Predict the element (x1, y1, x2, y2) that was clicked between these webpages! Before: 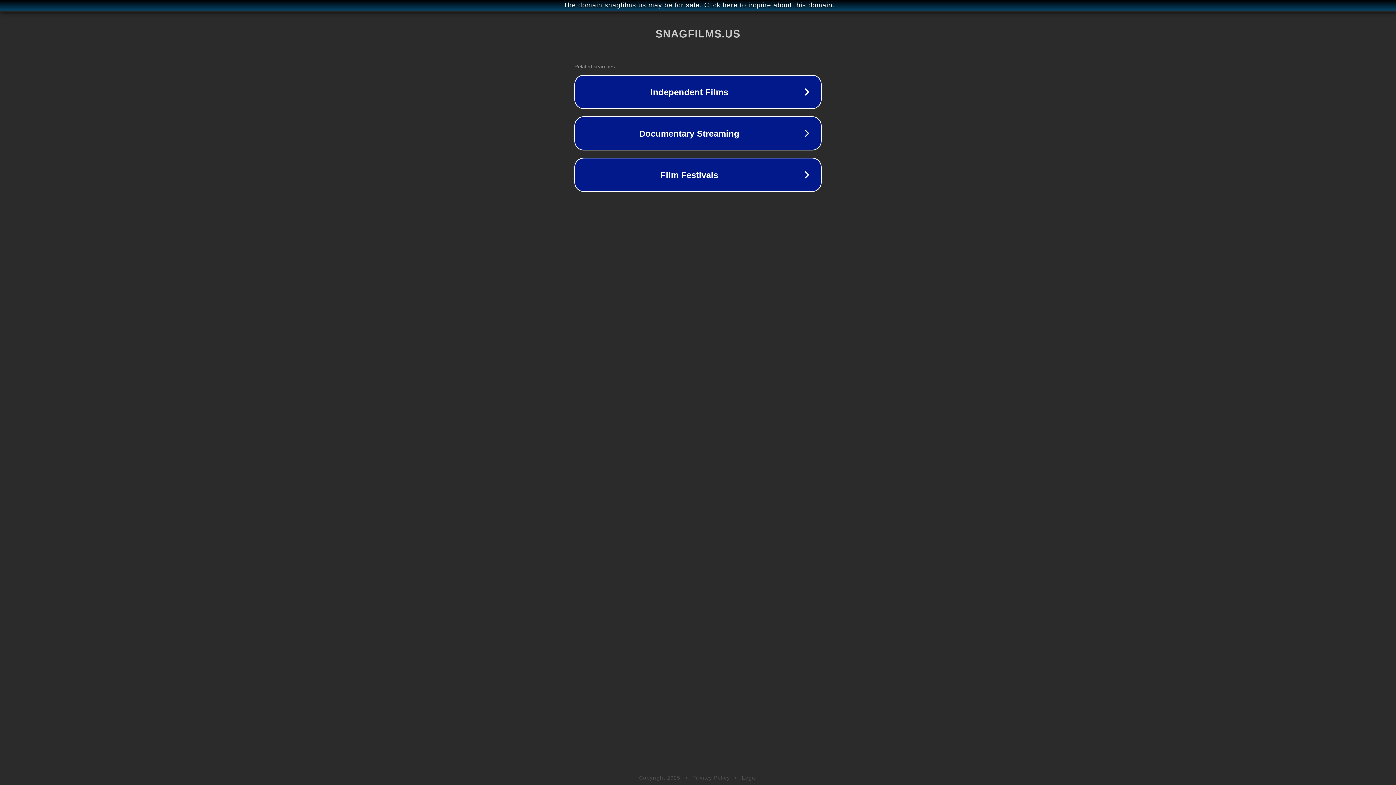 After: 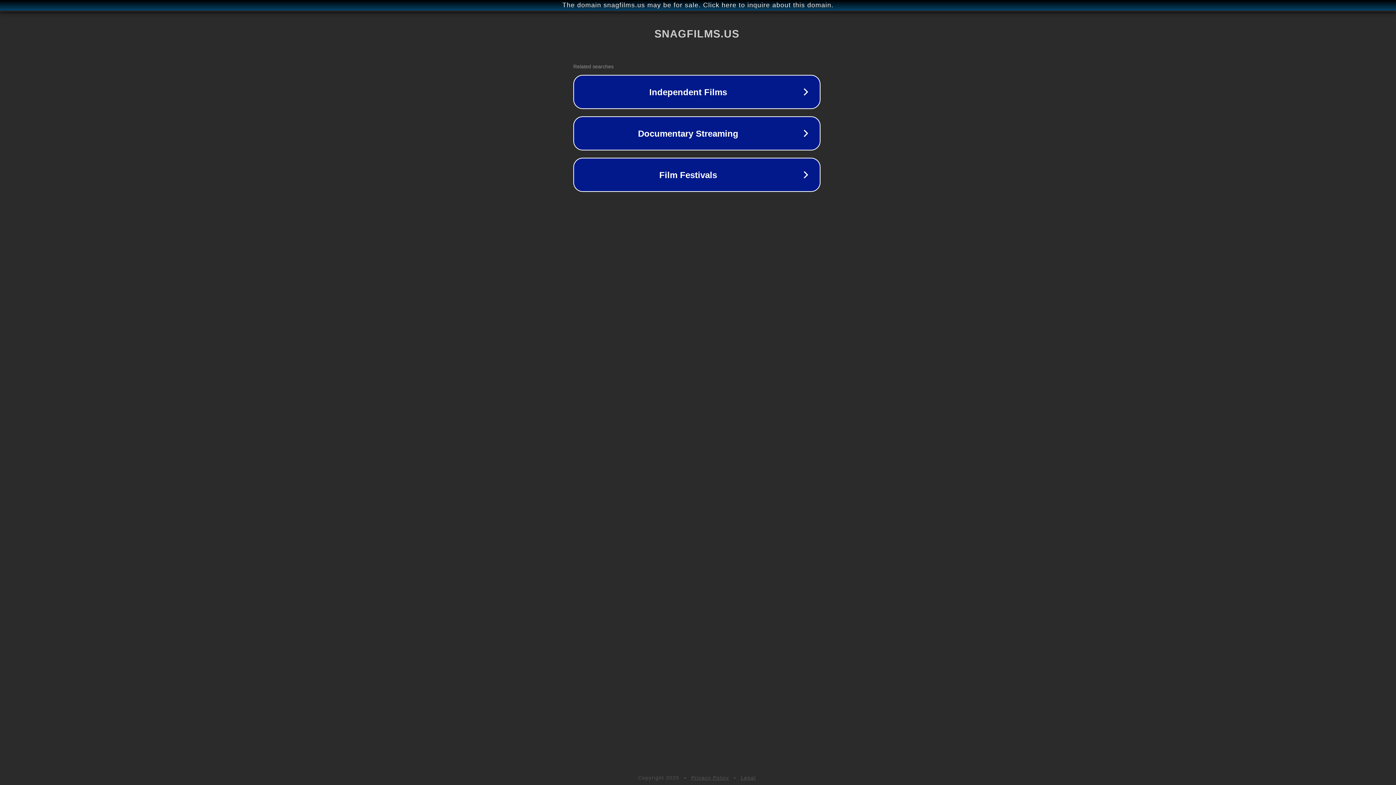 Action: label: The domain snagfilms.us may be for sale. Click here to inquire about this domain. bbox: (1, 1, 1397, 9)